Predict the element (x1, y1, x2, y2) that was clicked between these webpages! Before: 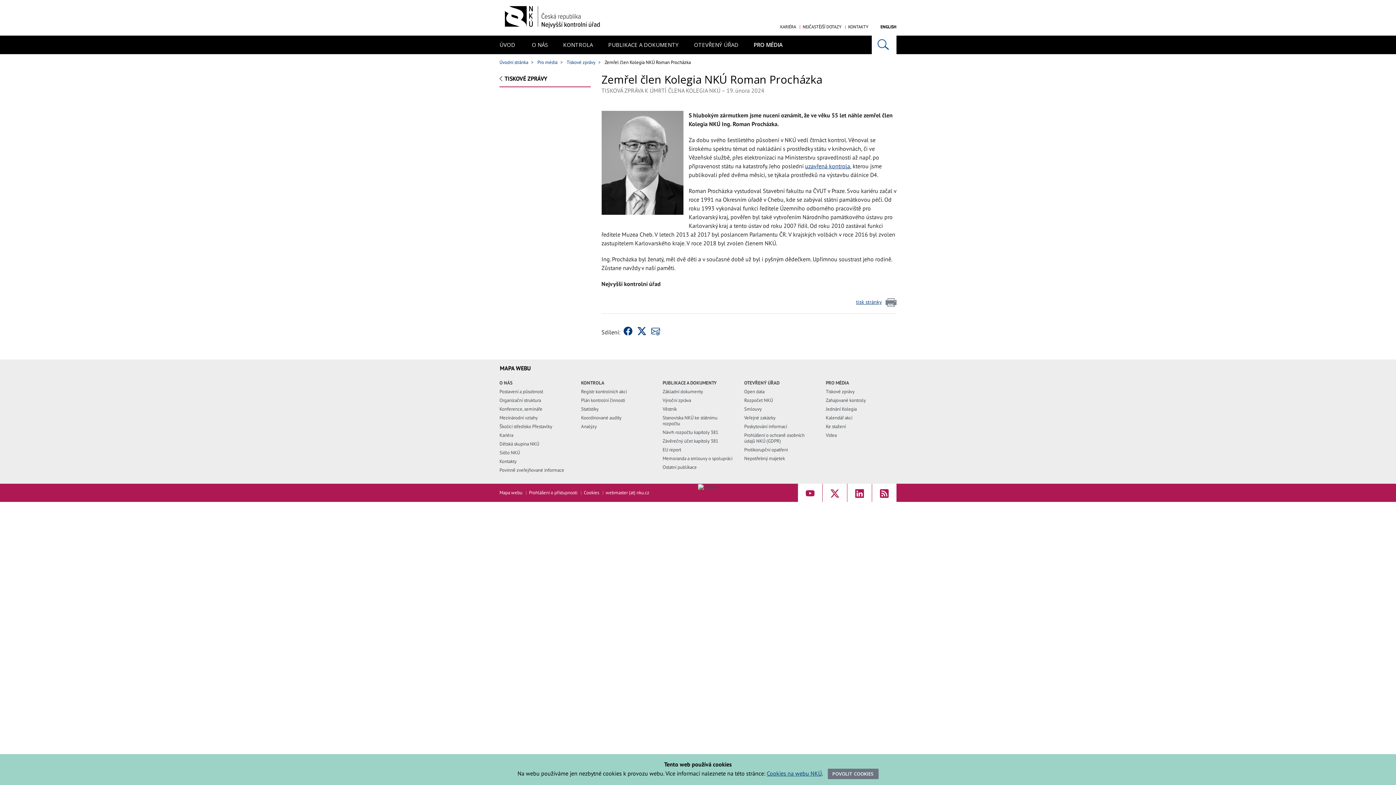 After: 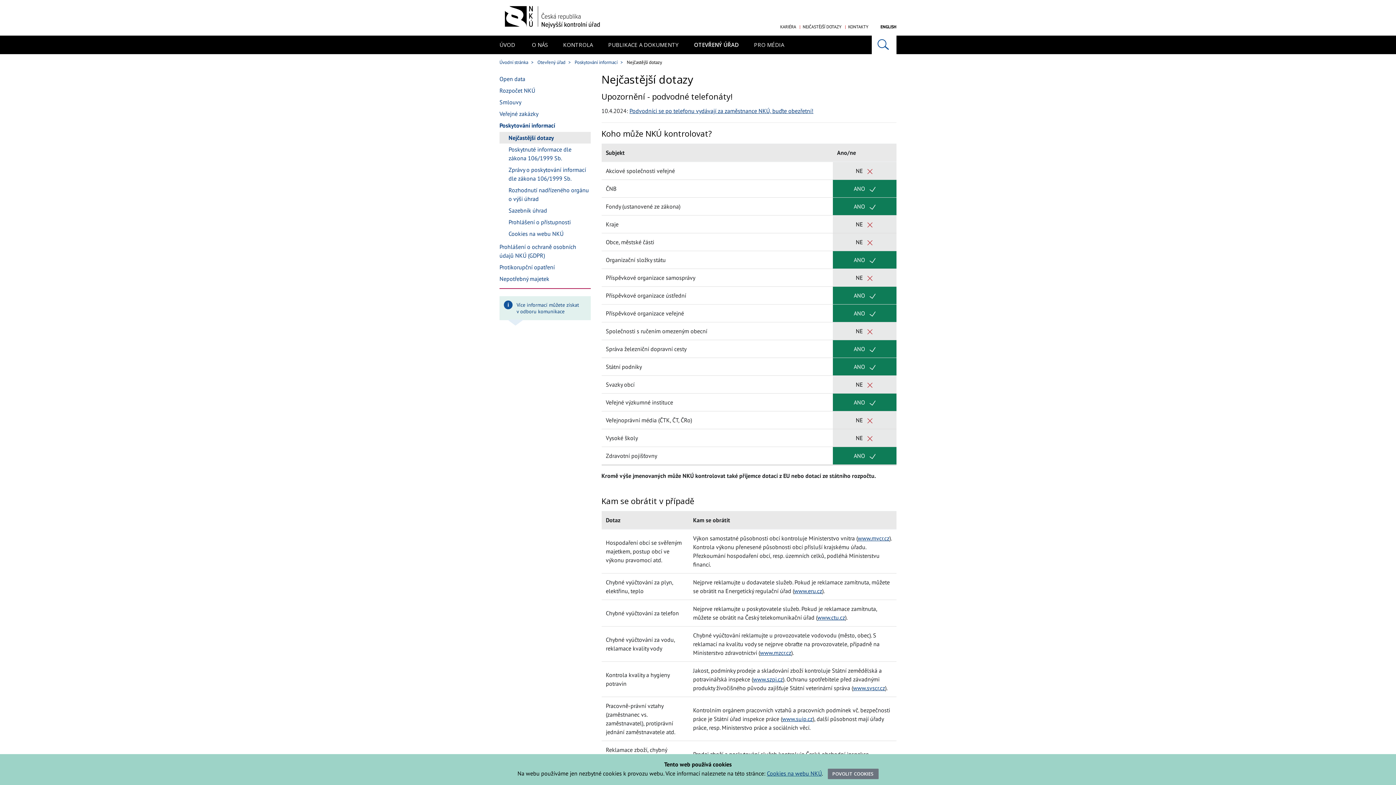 Action: bbox: (802, 24, 841, 29) label: NEJČASTĚJŠÍ DOTAZY